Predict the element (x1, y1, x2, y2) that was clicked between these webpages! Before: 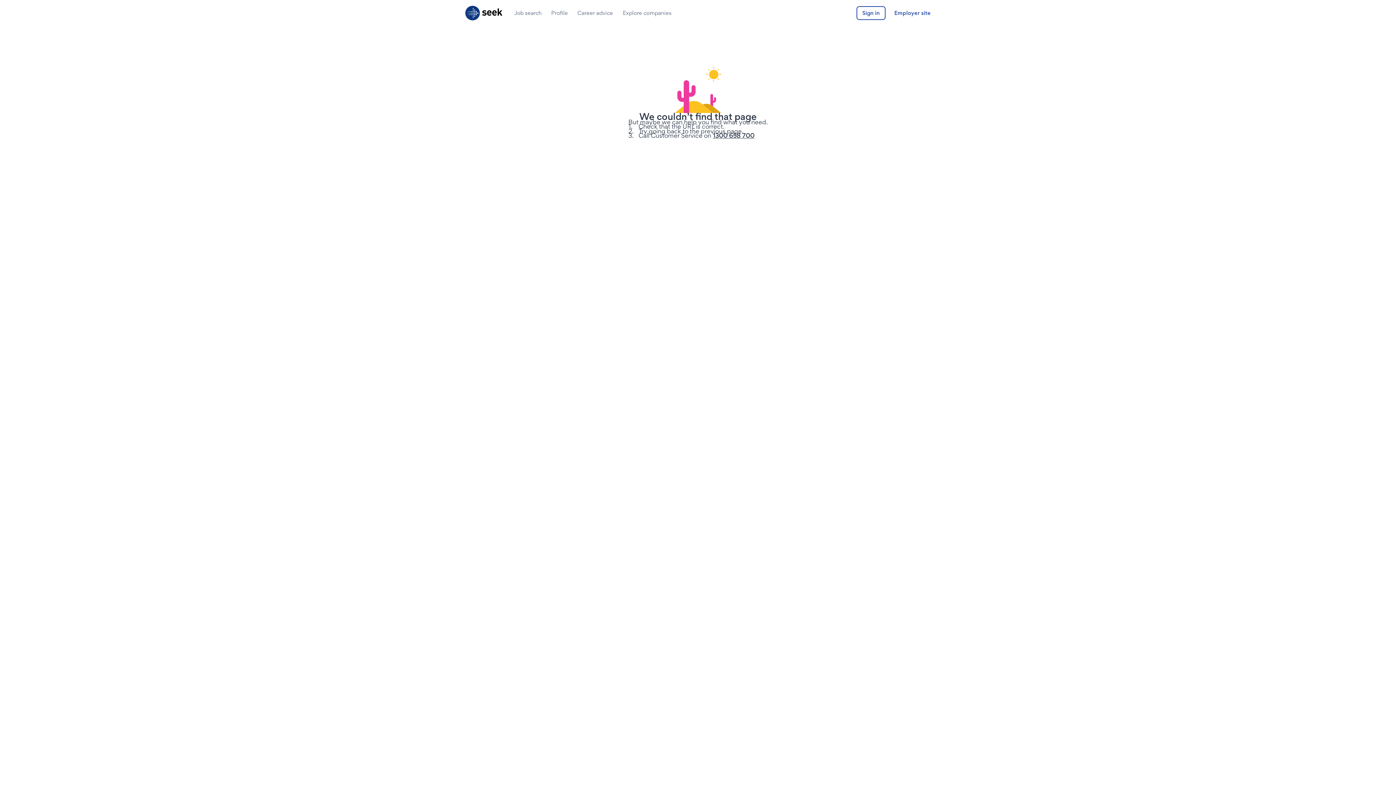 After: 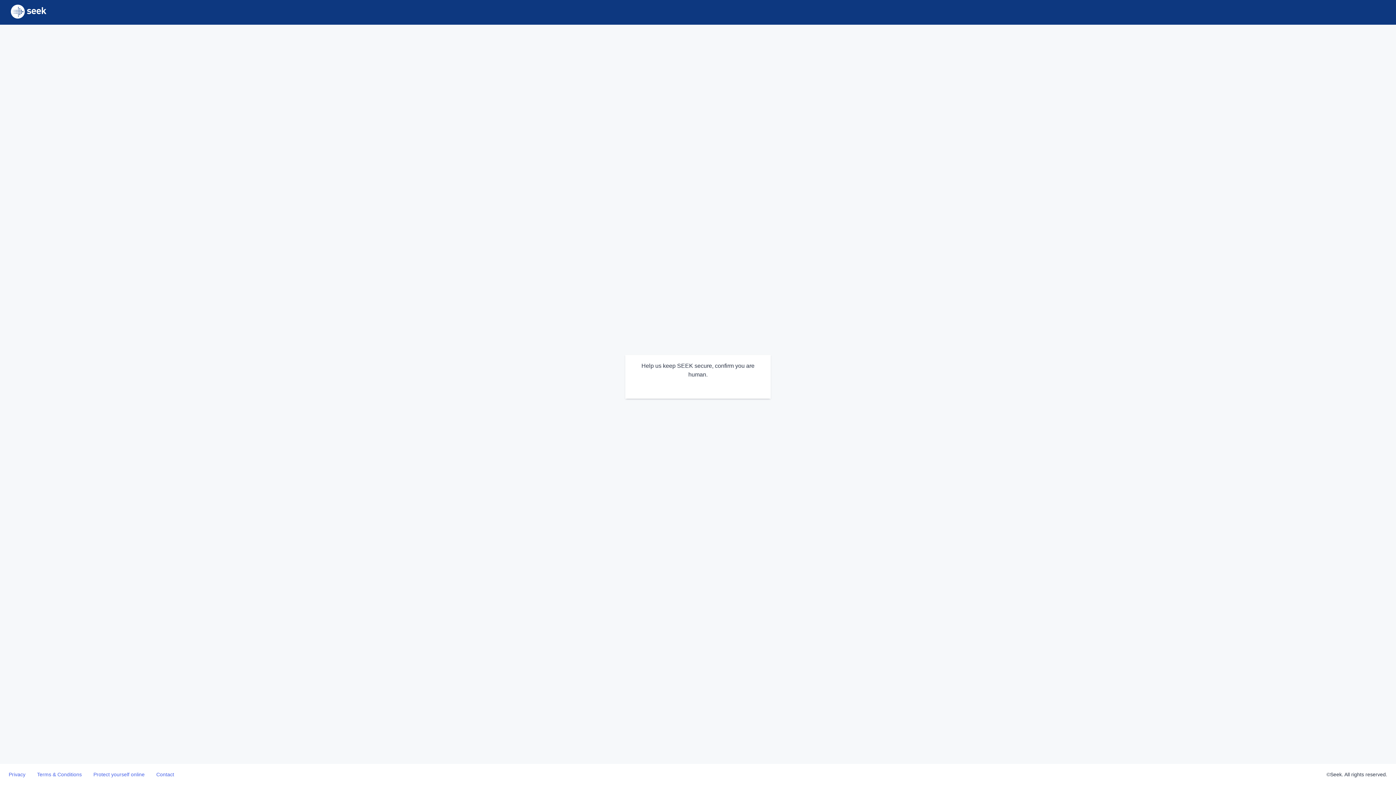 Action: label: SEEK bbox: (465, 5, 502, 20)